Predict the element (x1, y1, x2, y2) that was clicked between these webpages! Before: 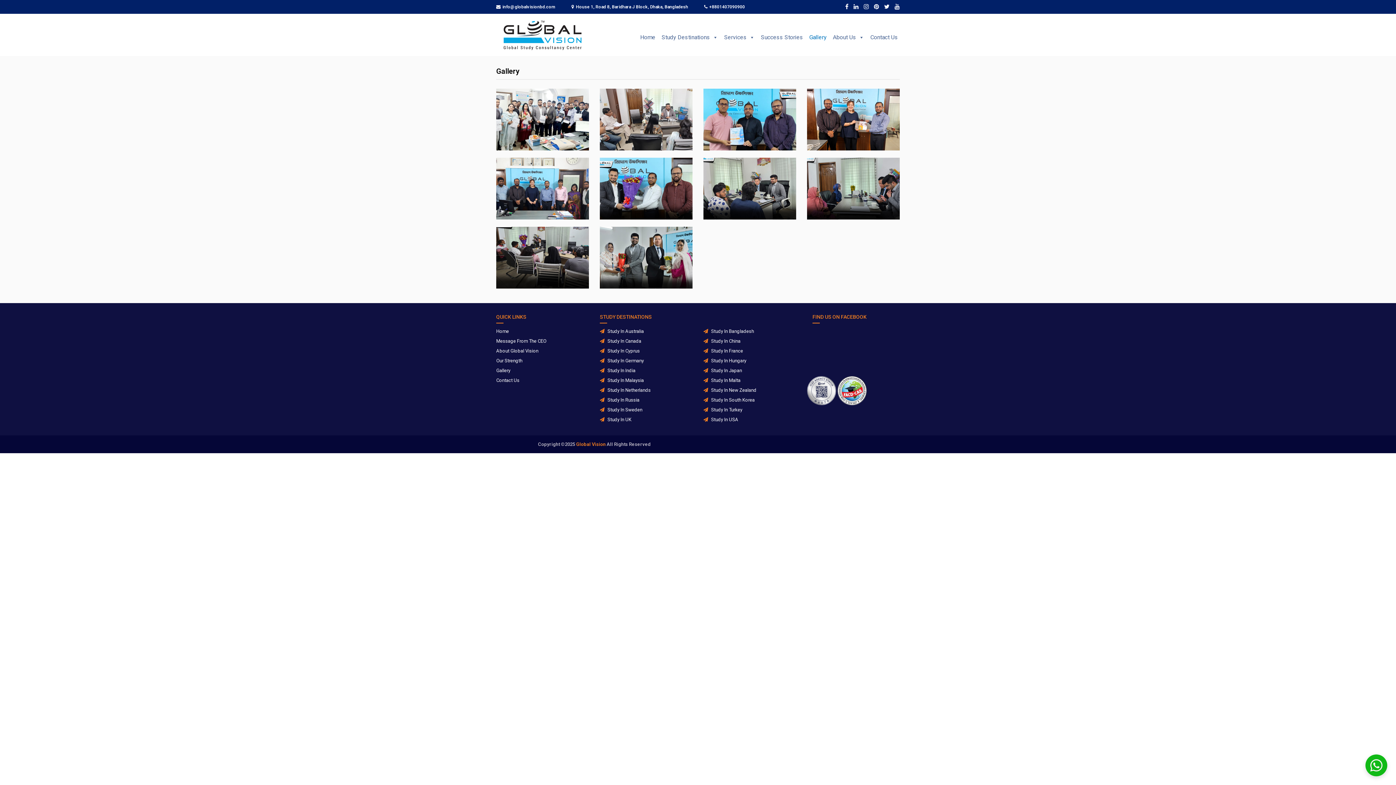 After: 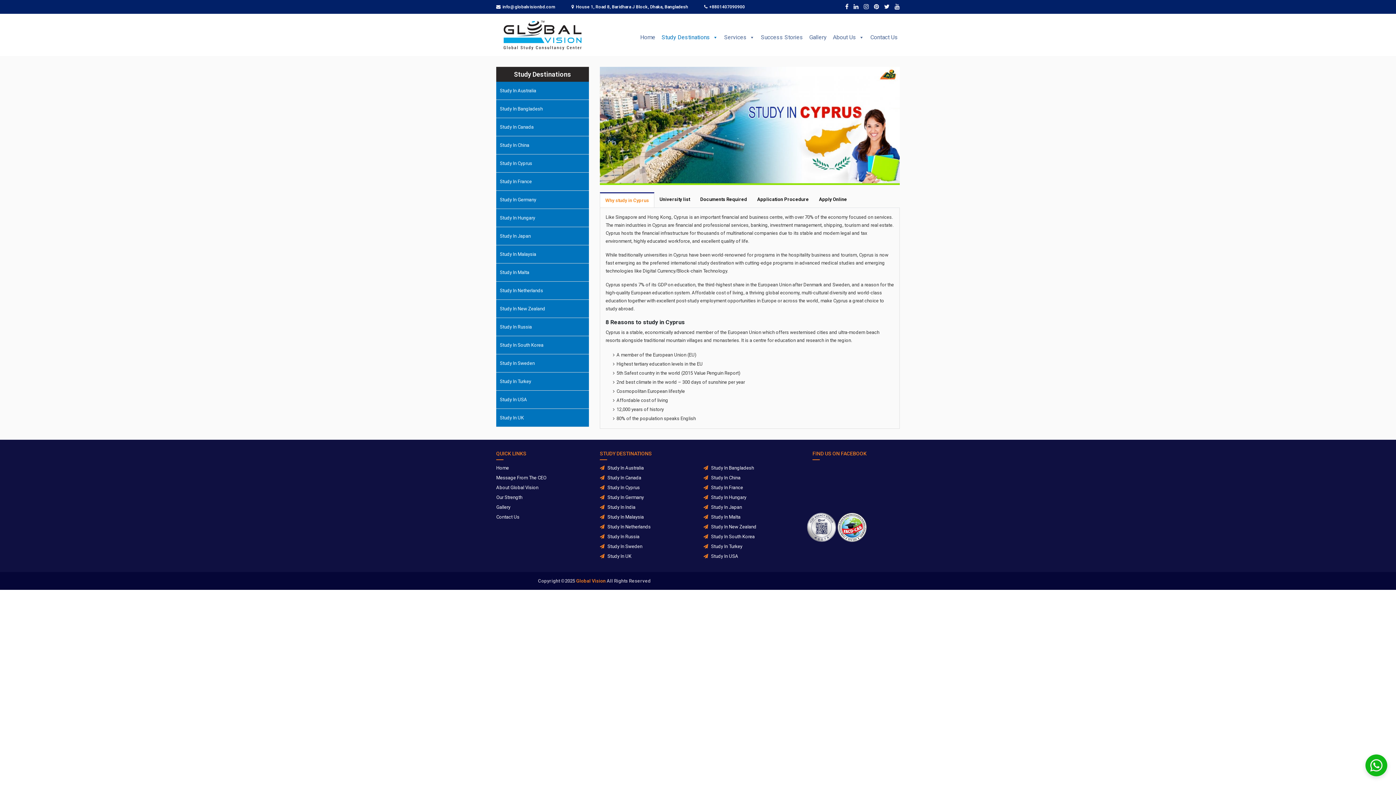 Action: bbox: (600, 347, 692, 354) label: Study In Cyprus